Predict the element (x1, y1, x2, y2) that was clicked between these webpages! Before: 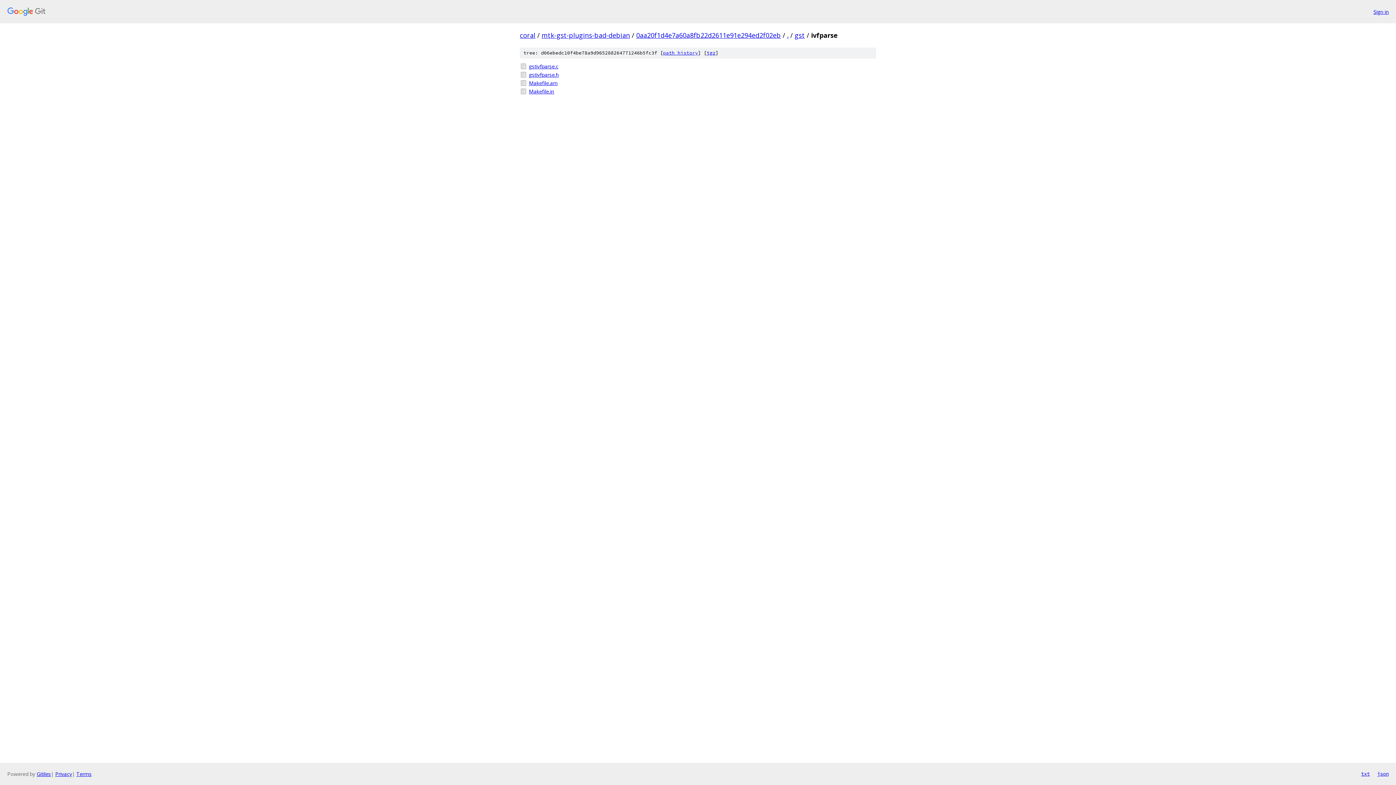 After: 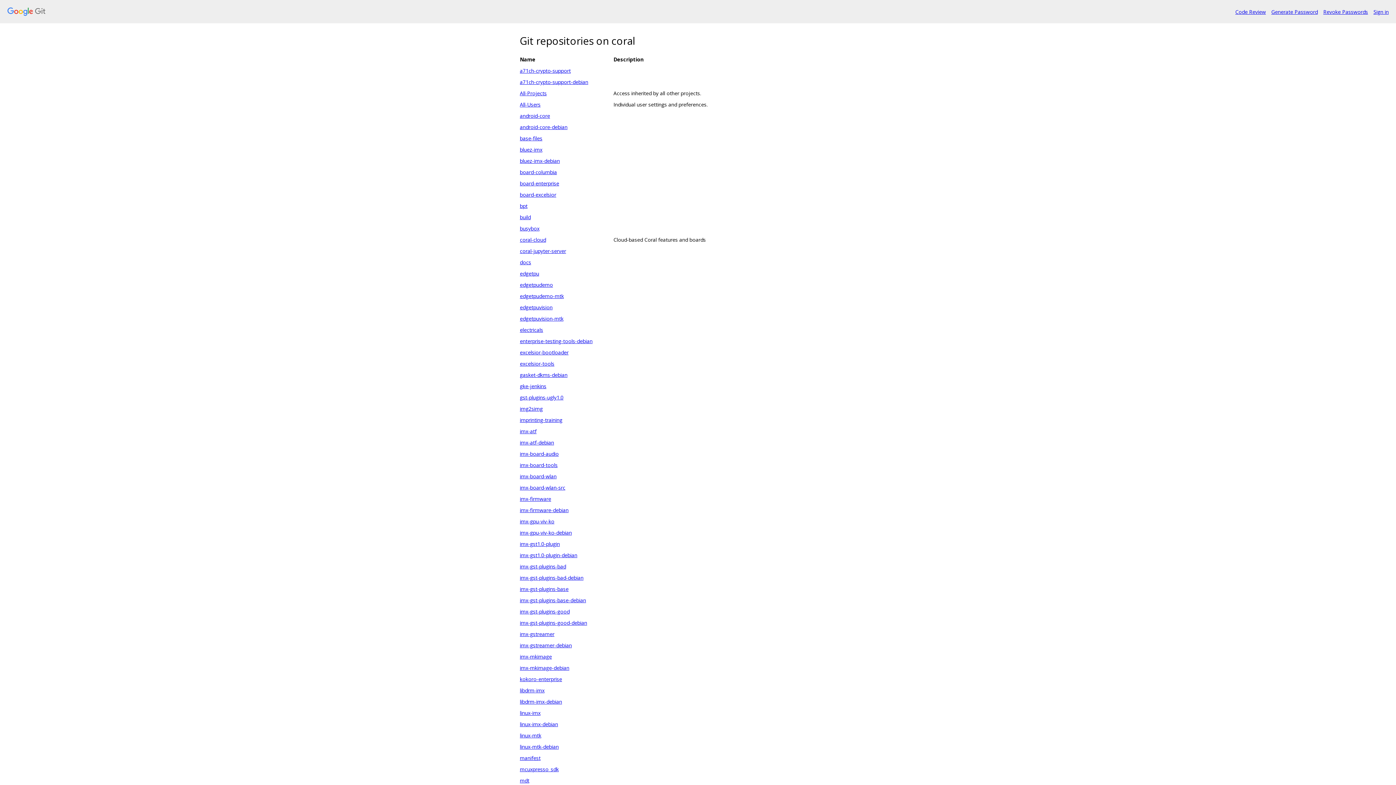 Action: bbox: (520, 30, 535, 39) label: coral